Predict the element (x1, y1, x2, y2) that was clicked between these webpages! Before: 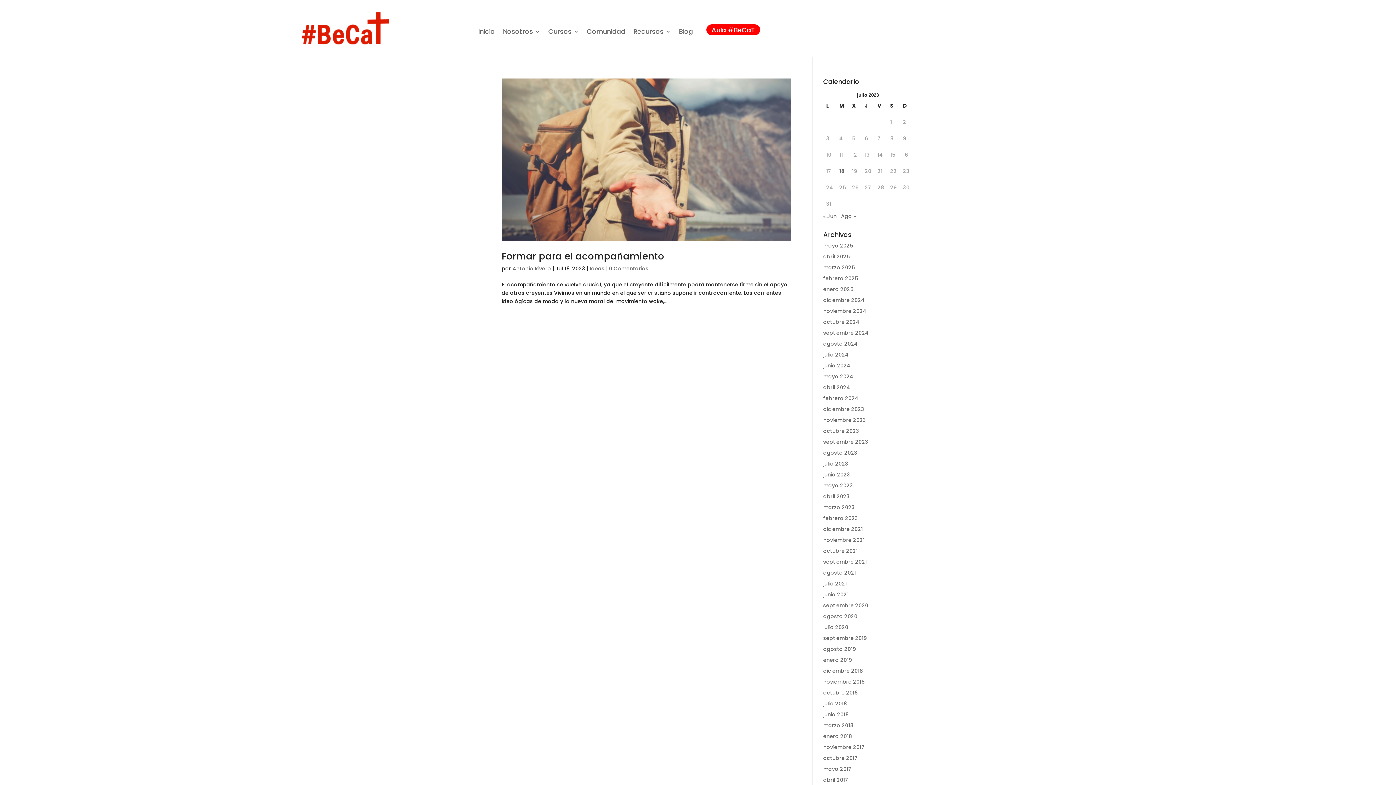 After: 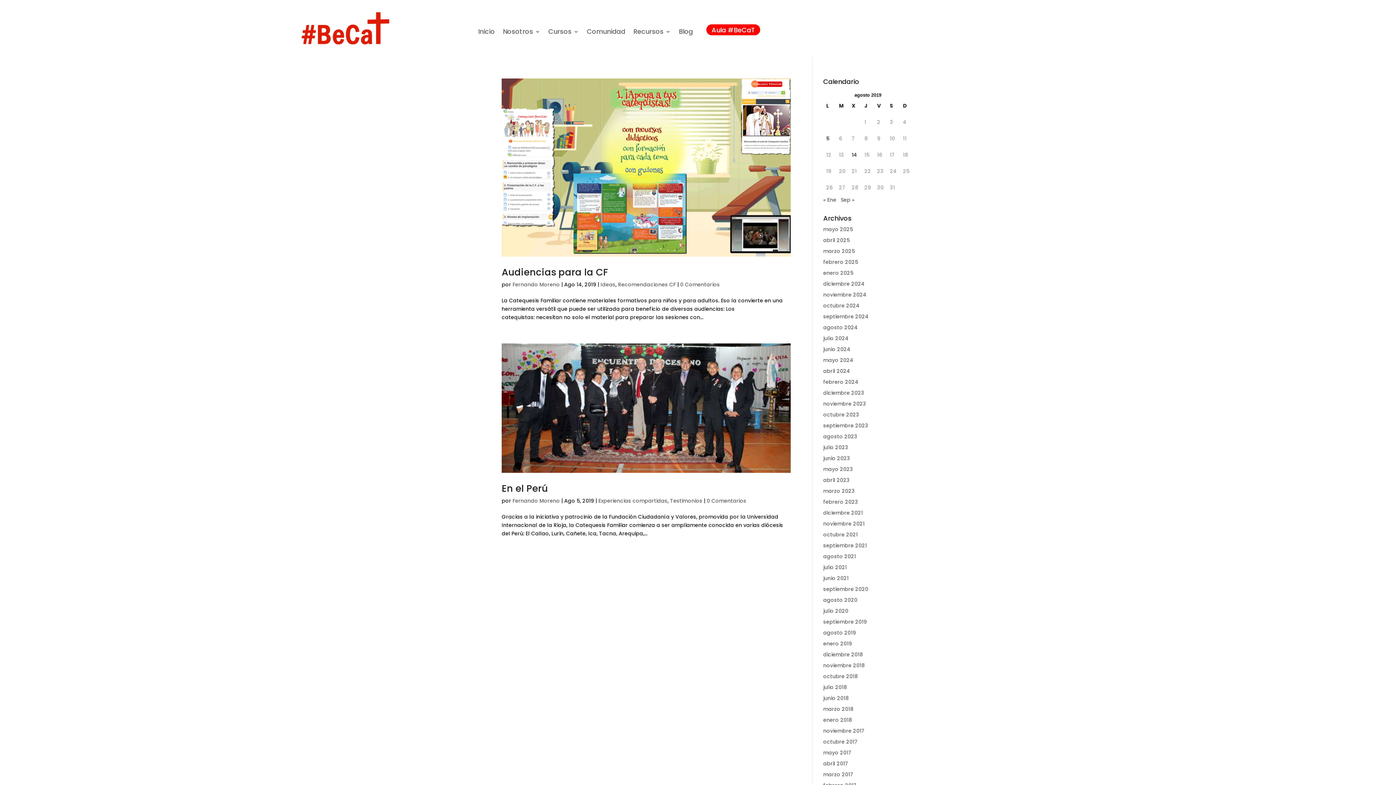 Action: bbox: (823, 645, 856, 653) label: agosto 2019